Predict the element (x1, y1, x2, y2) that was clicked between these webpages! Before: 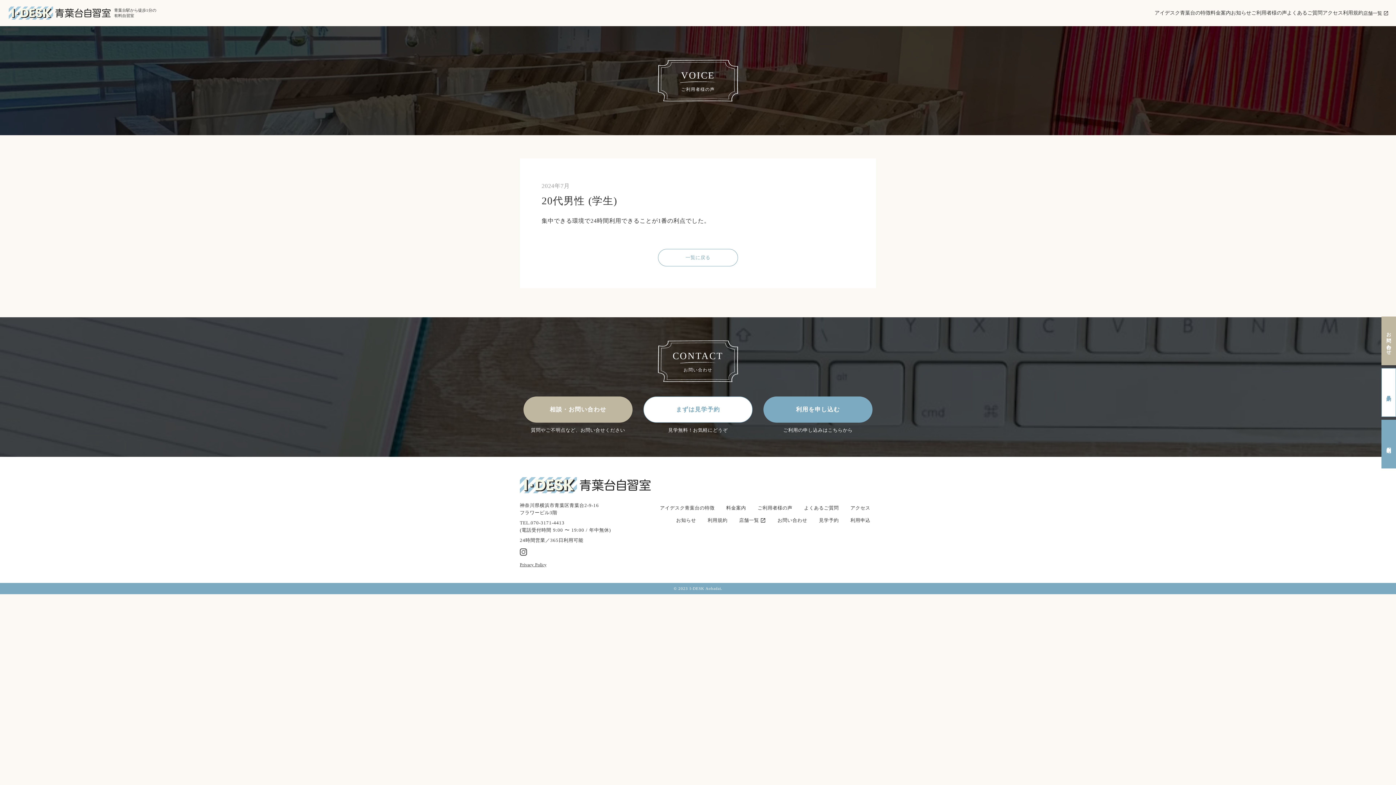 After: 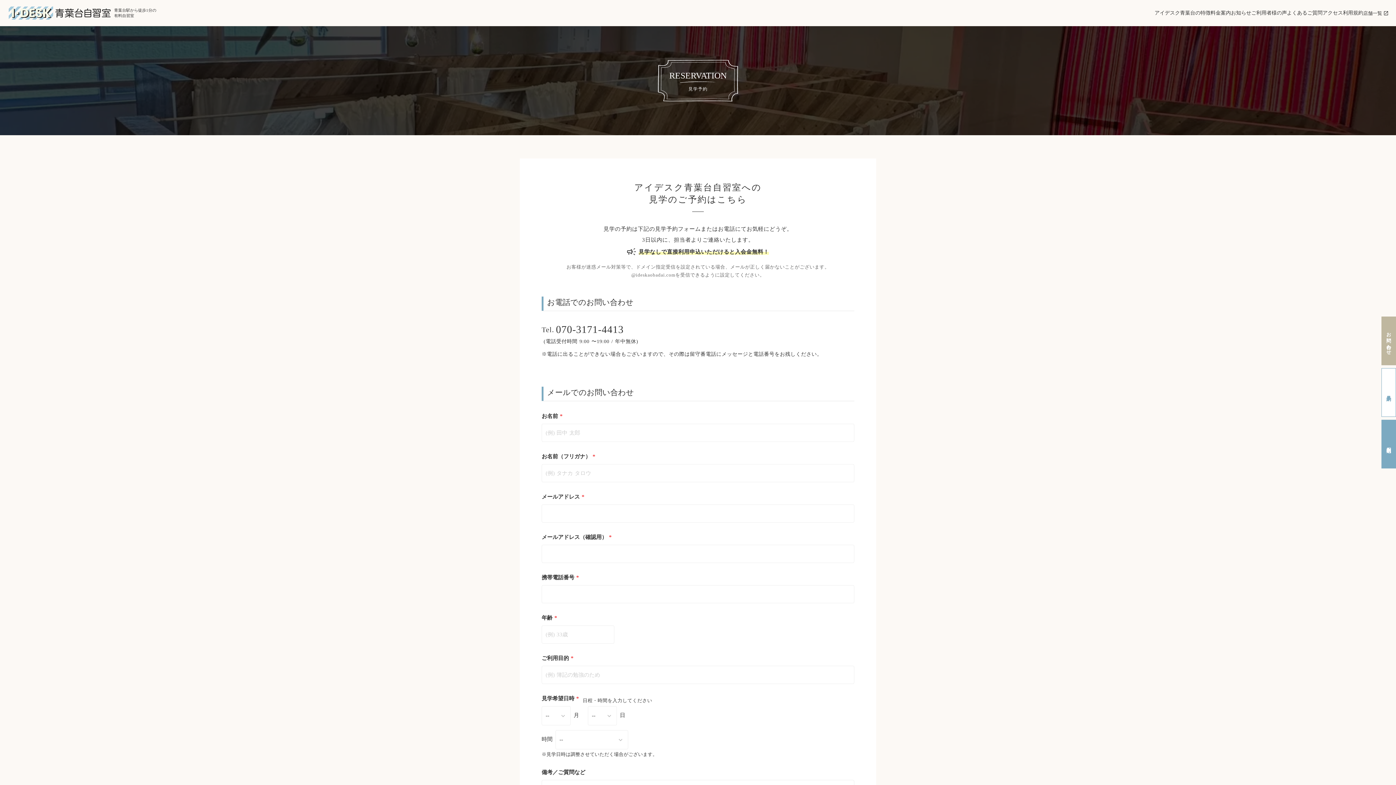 Action: bbox: (819, 517, 839, 524) label: 見学予約